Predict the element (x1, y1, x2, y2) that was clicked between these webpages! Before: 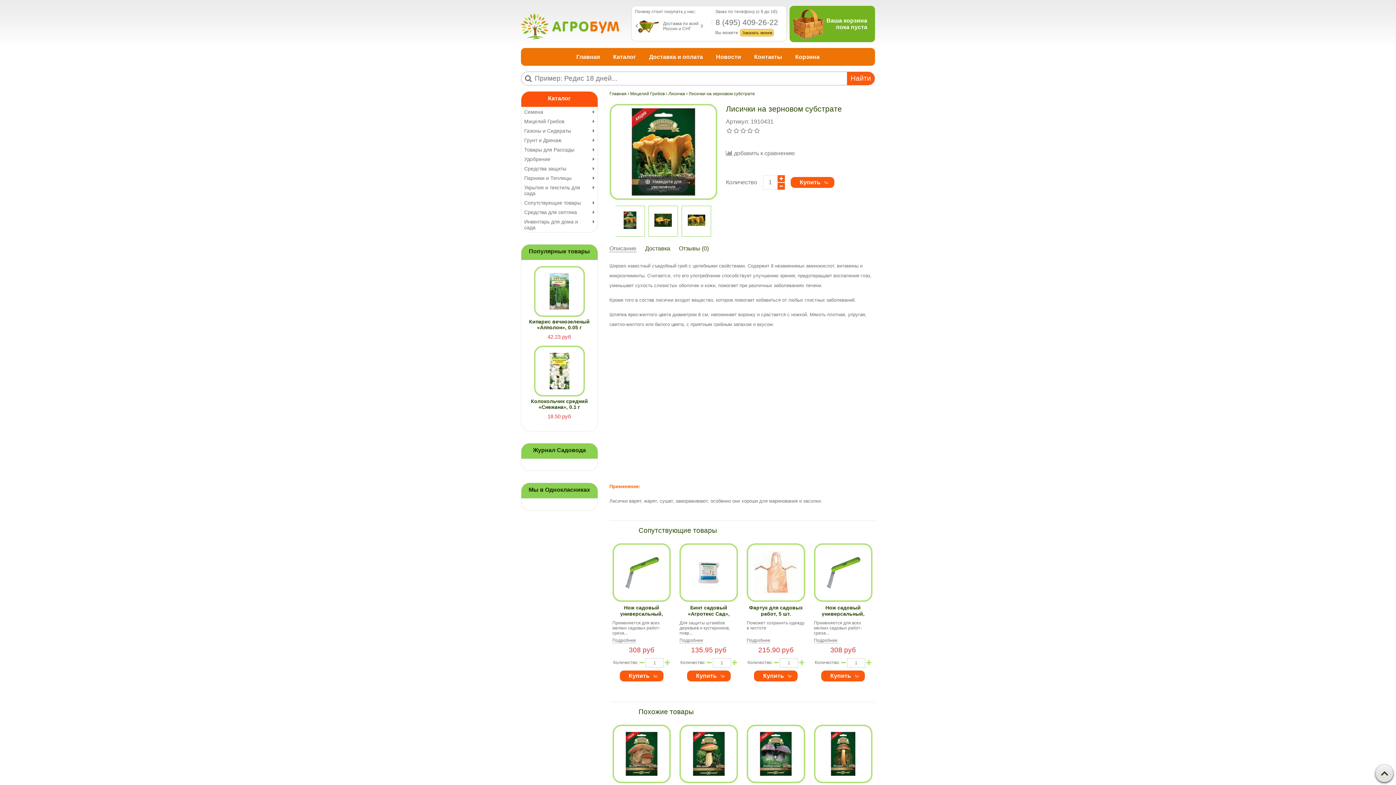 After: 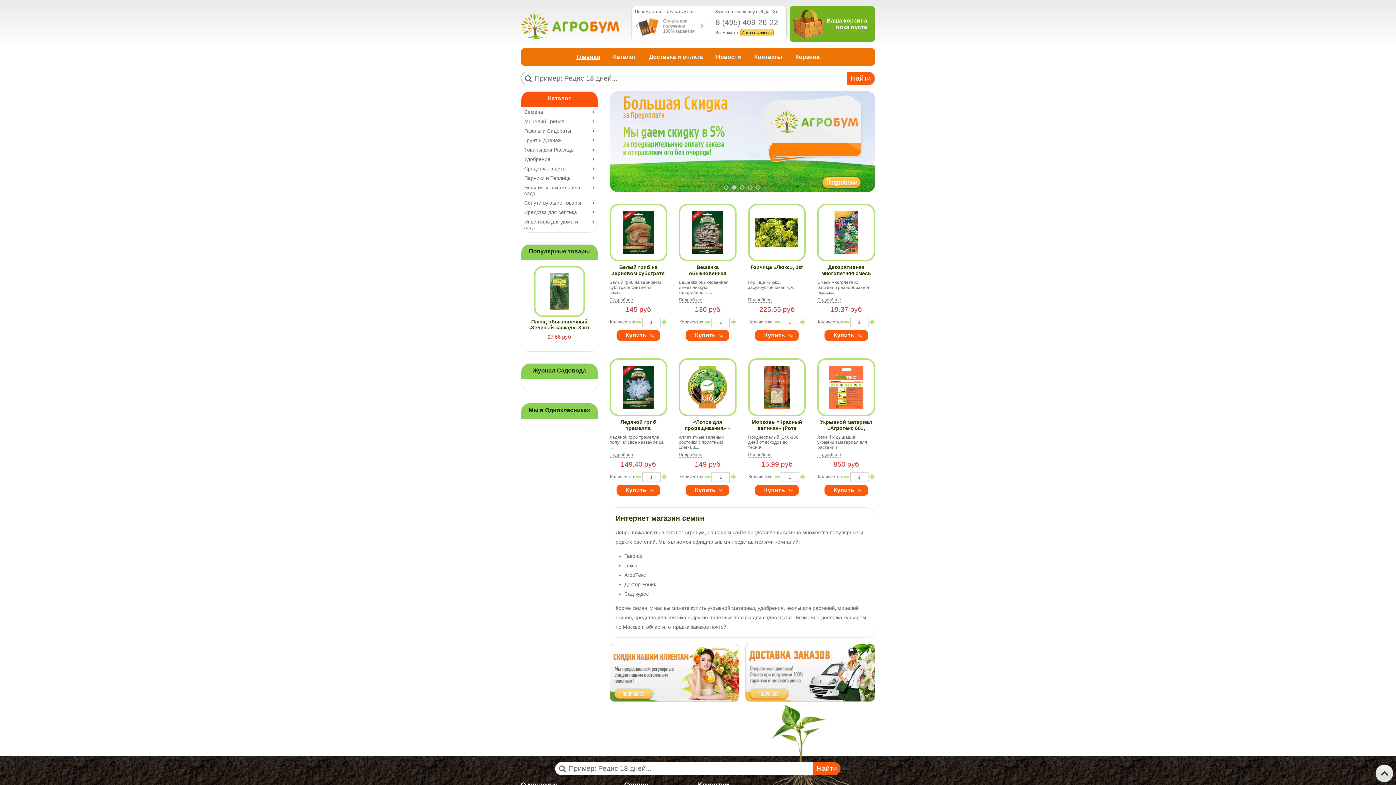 Action: label: Главная bbox: (573, 50, 603, 62)